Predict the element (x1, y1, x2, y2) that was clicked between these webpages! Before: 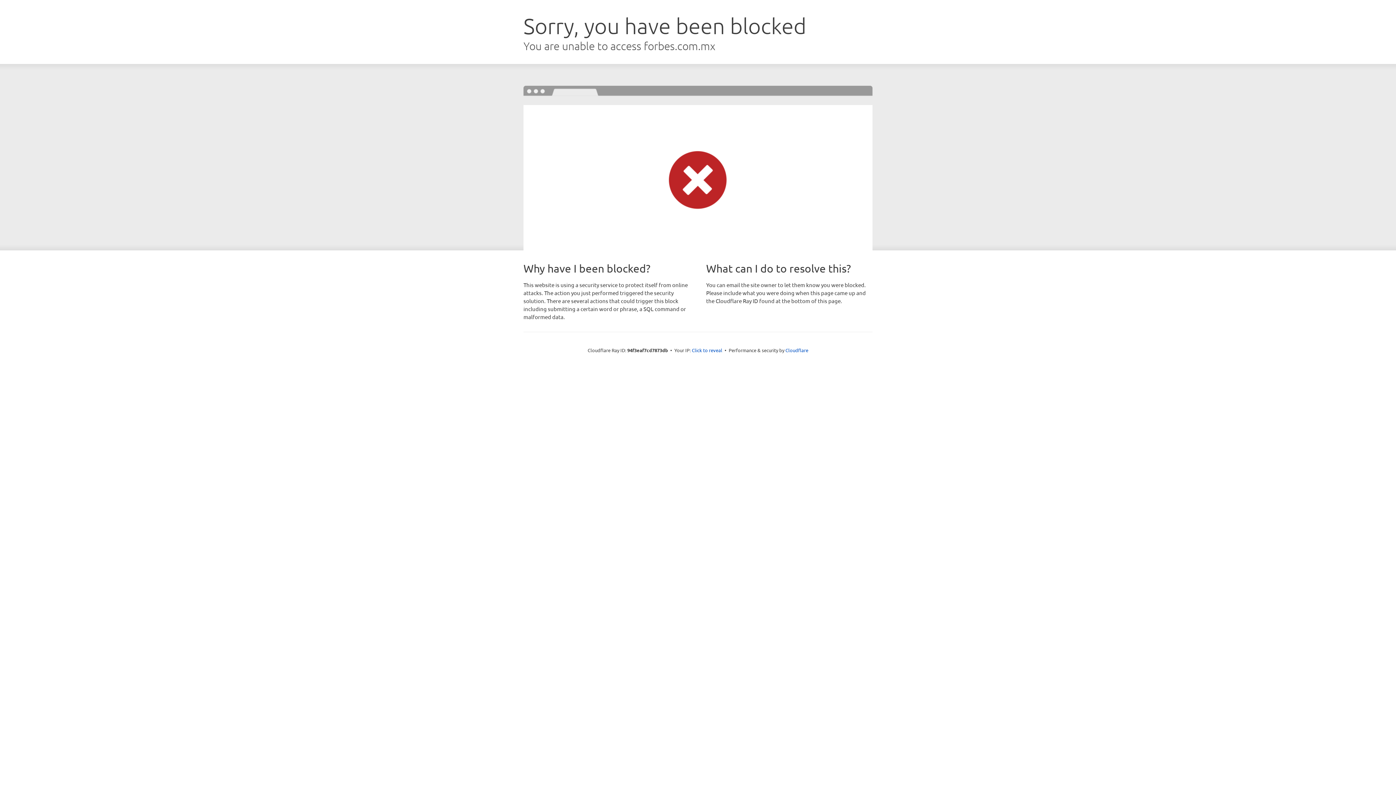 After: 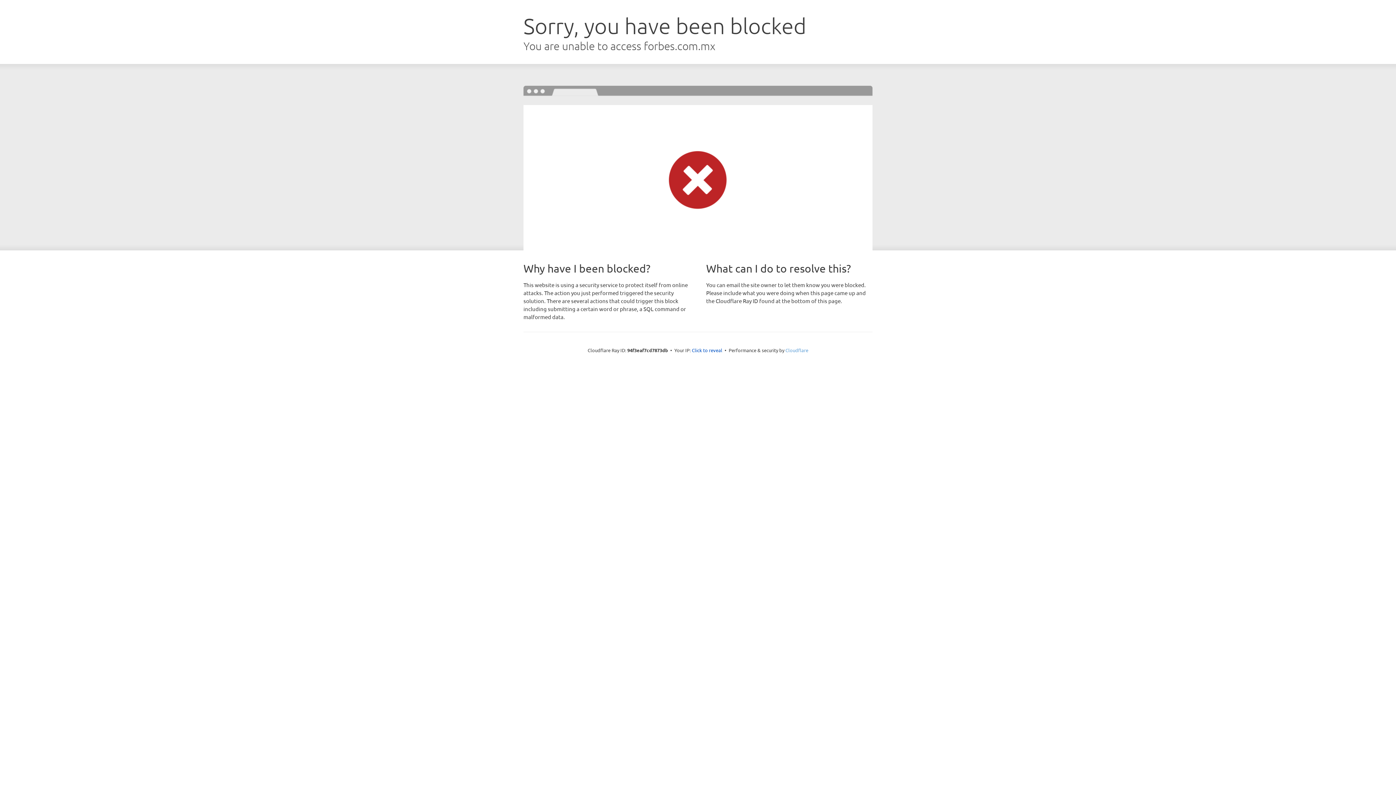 Action: label: Cloudflare bbox: (785, 347, 808, 353)